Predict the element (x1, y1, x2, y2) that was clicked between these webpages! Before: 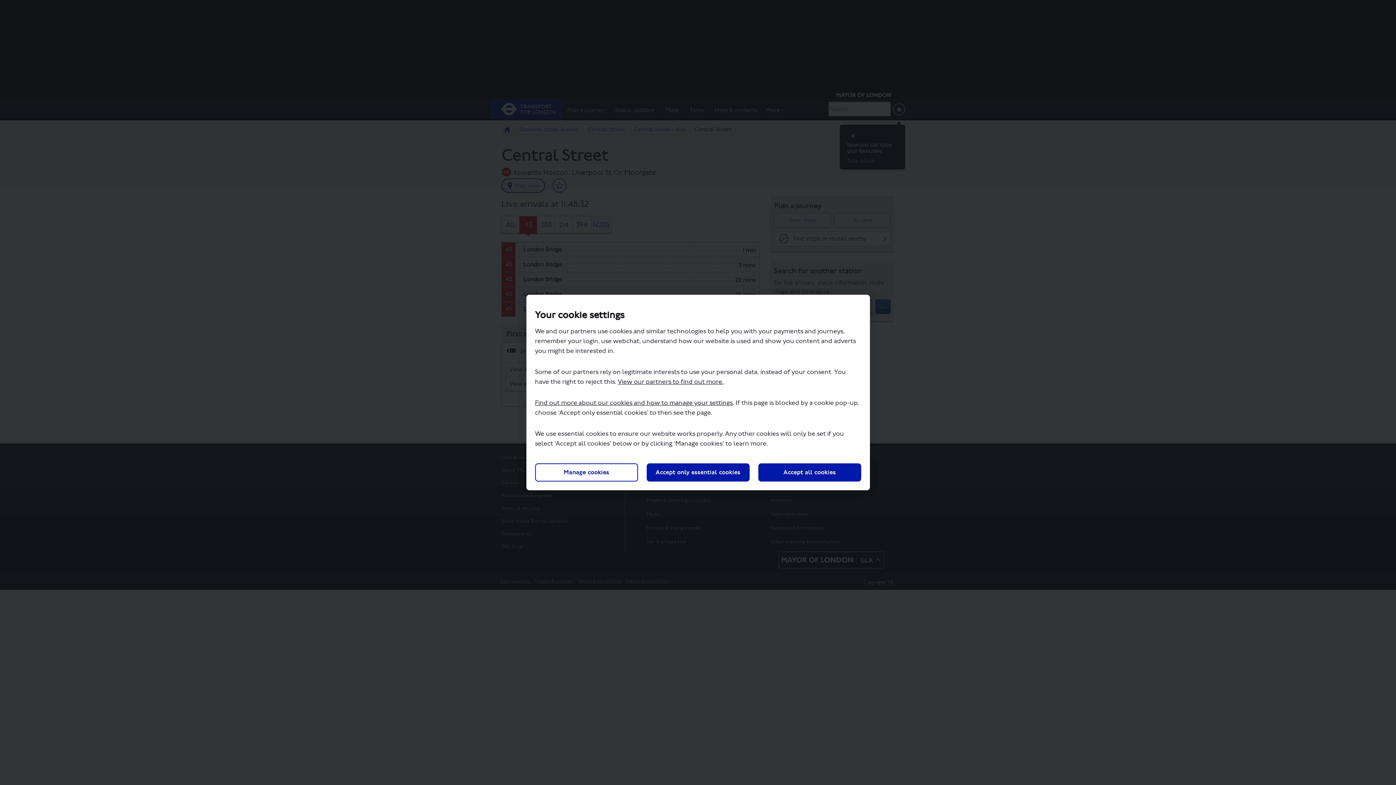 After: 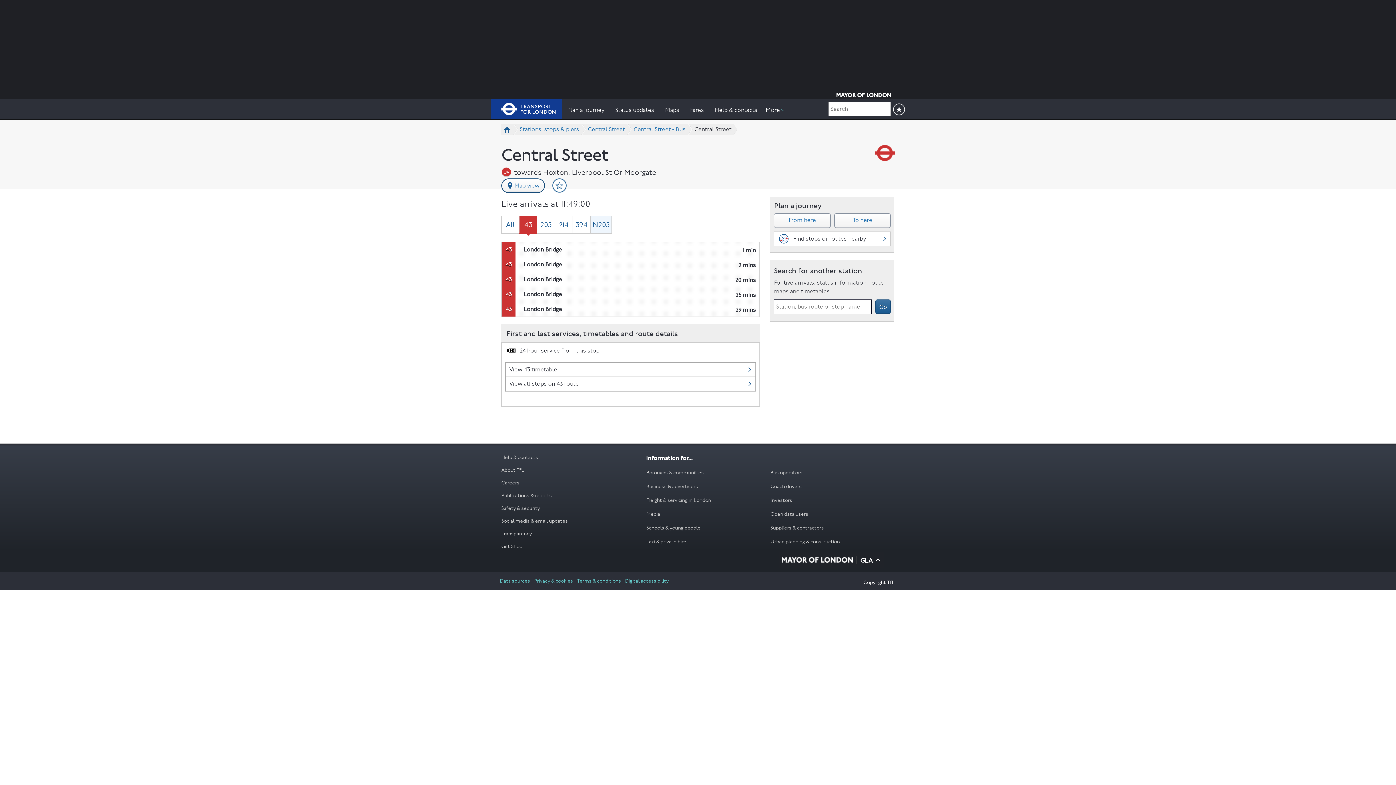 Action: label: Accept all cookies bbox: (758, 463, 861, 481)